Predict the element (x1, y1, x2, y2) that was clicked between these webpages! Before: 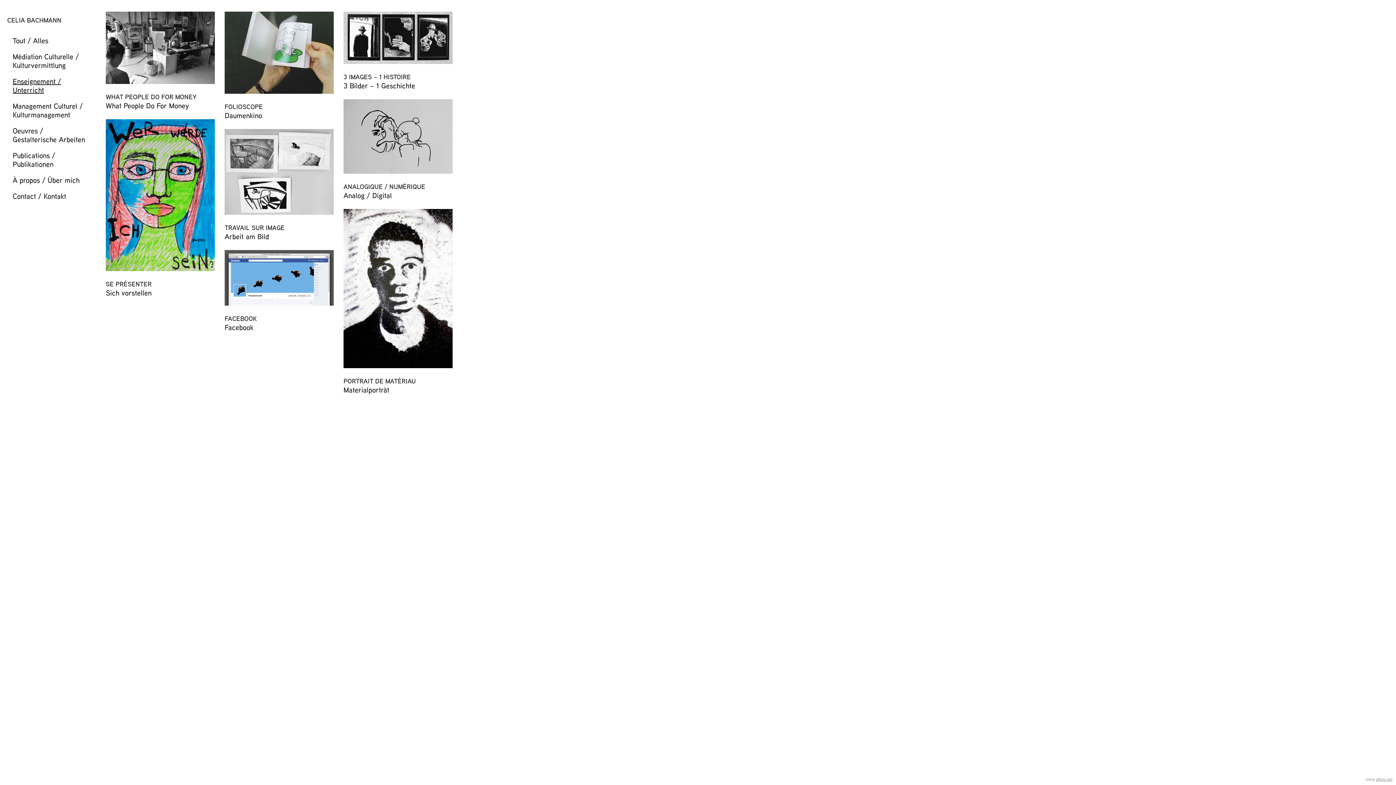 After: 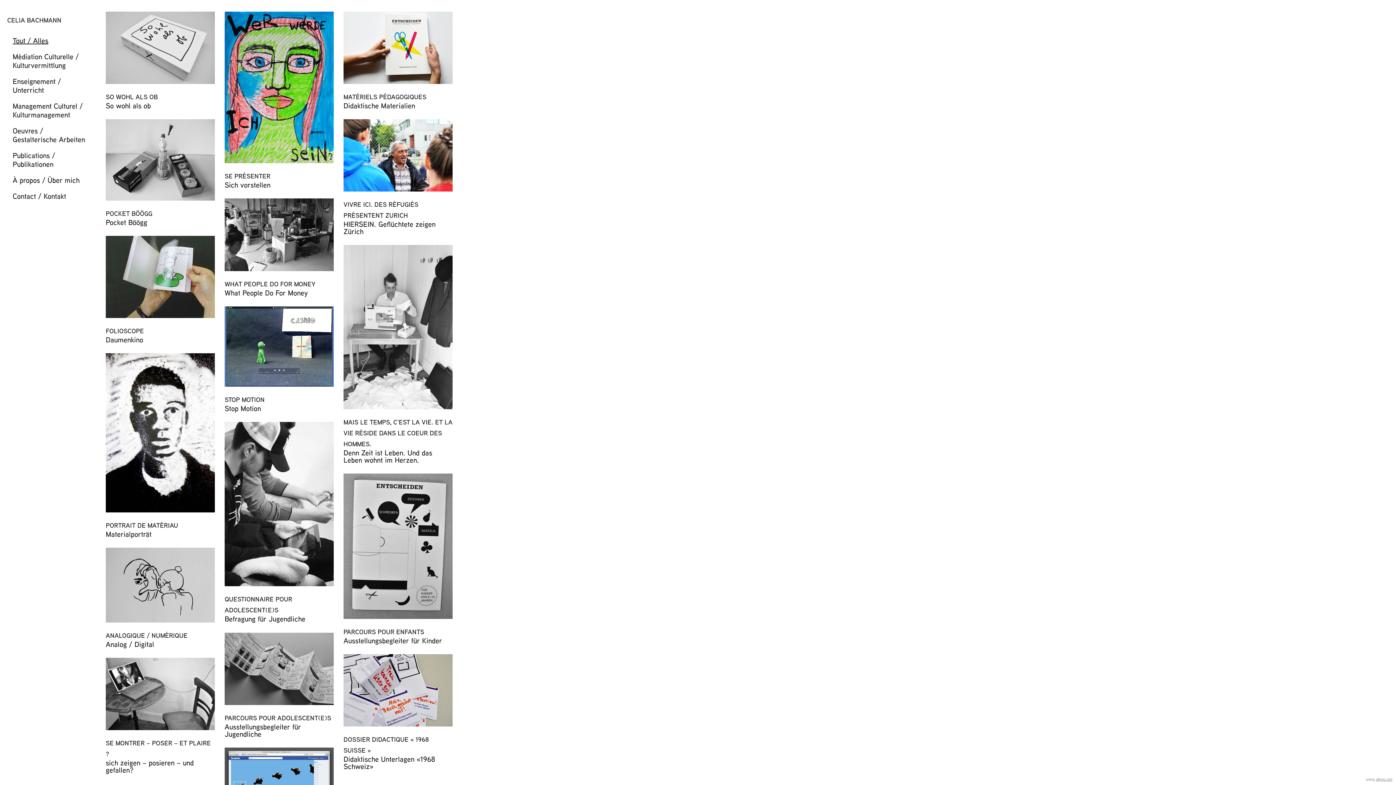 Action: label: Tout / Alles bbox: (12, 36, 89, 45)